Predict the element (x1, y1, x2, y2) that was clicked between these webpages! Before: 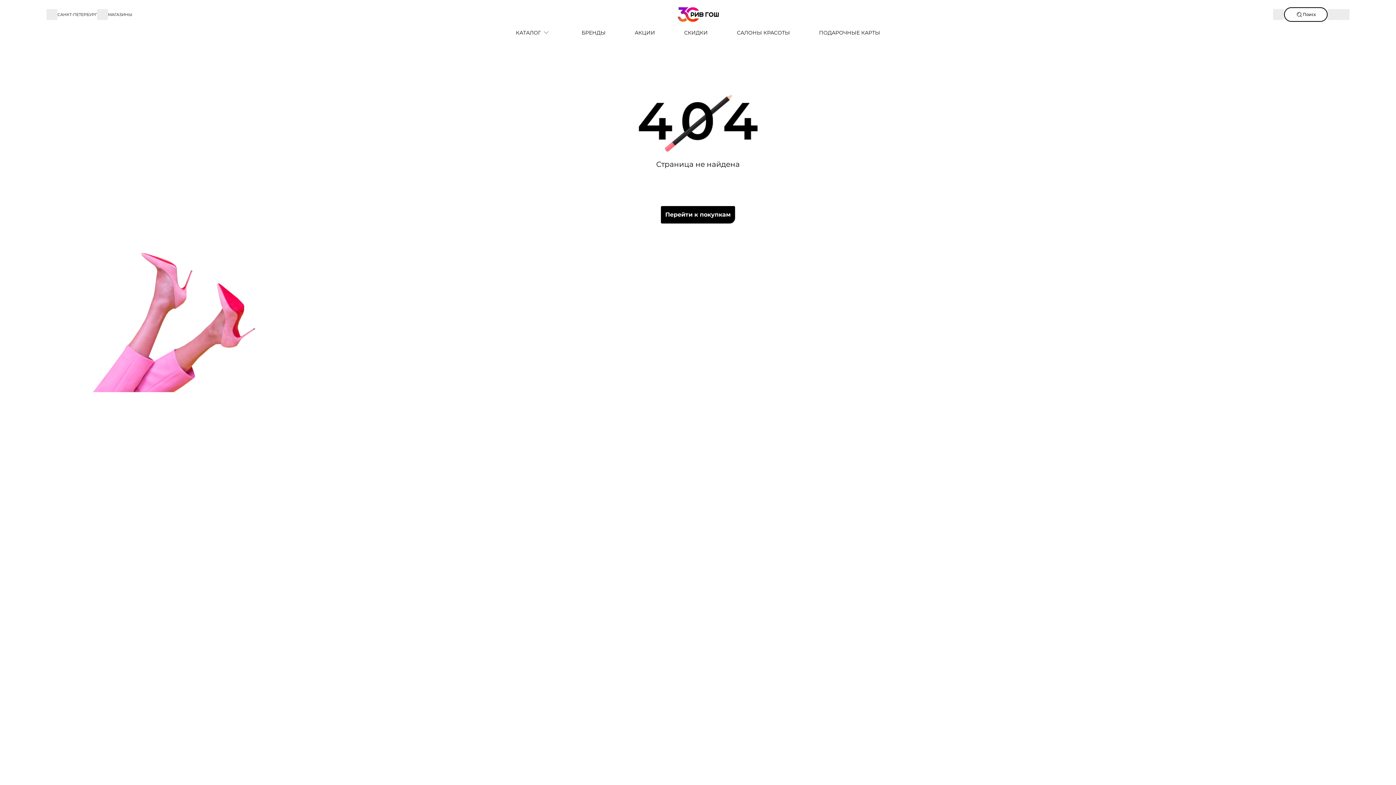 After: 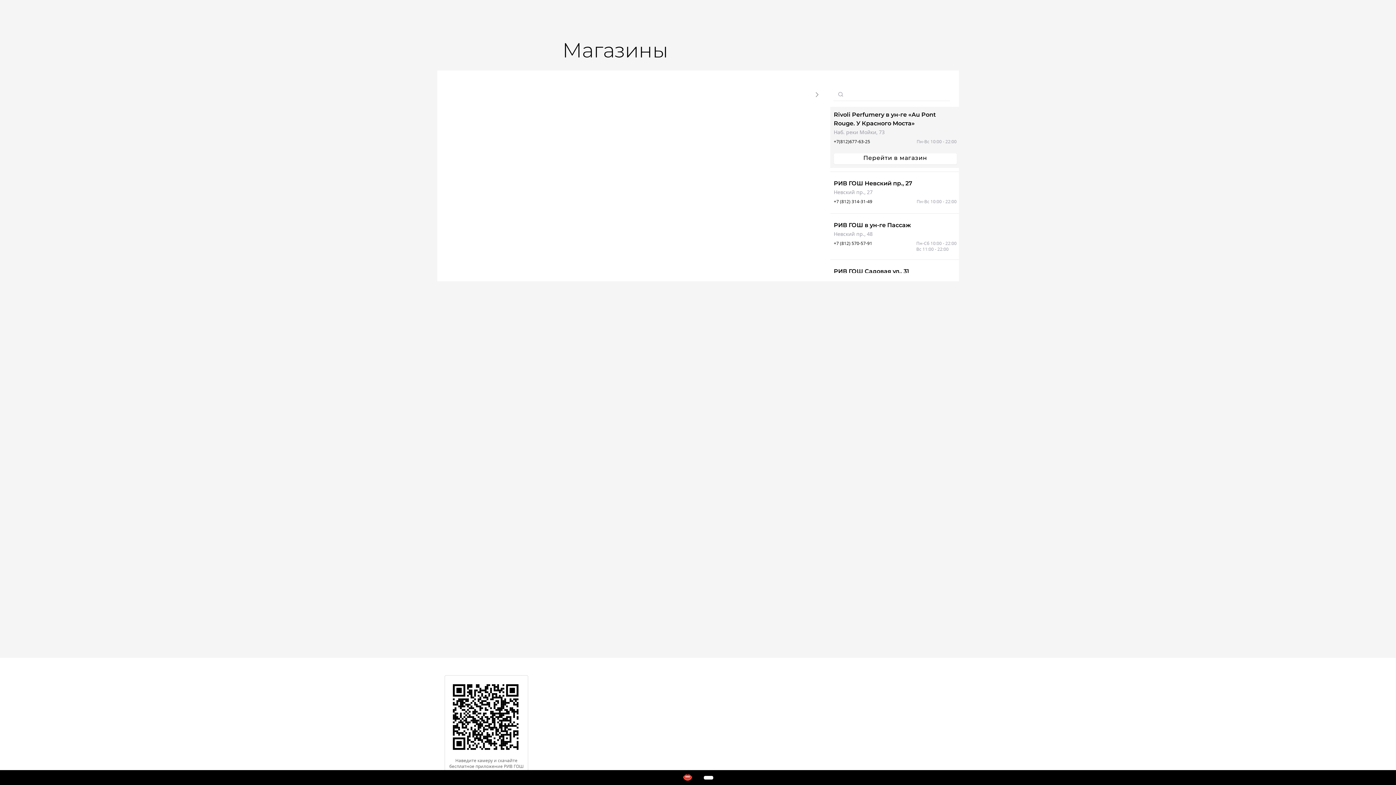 Action: bbox: (97, 10, 132, 18) label: МАГАЗИНЫ